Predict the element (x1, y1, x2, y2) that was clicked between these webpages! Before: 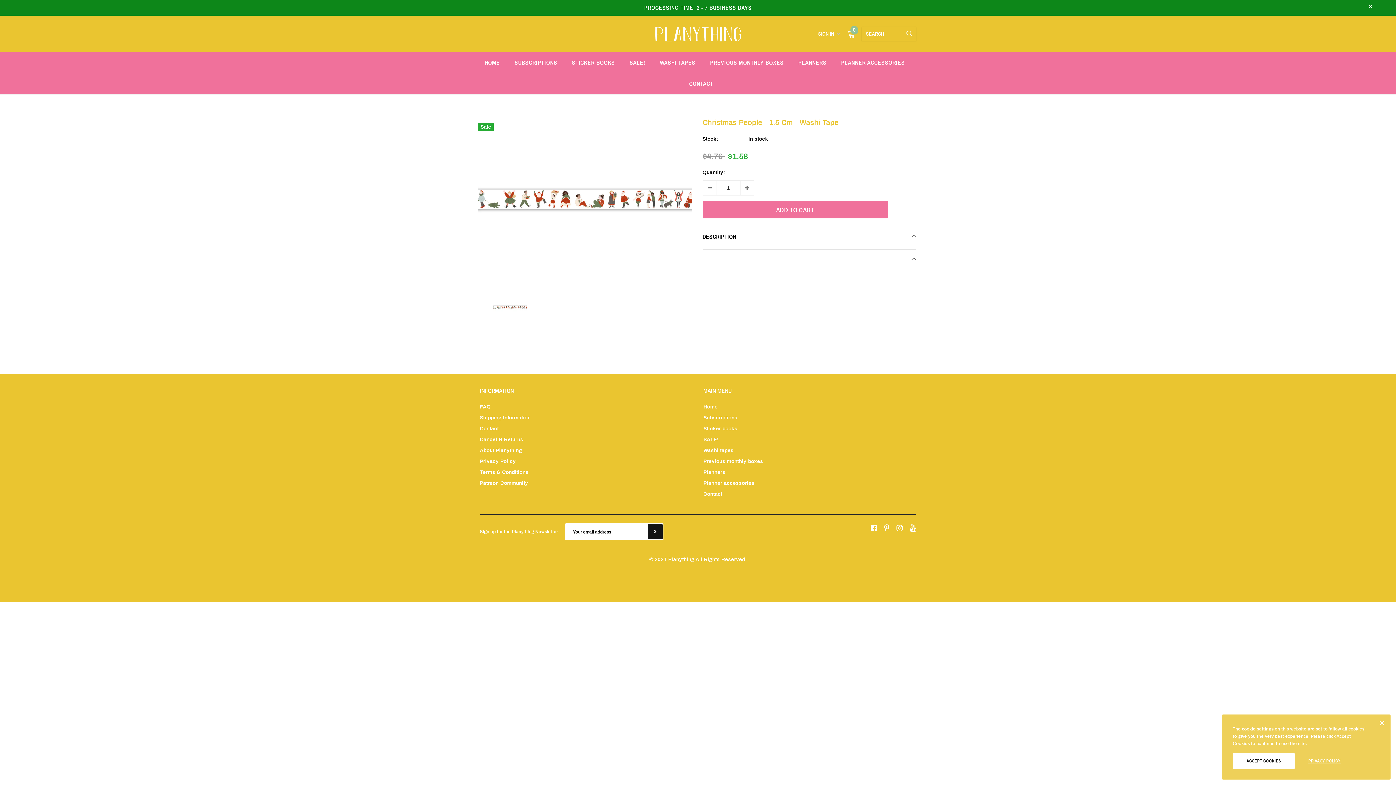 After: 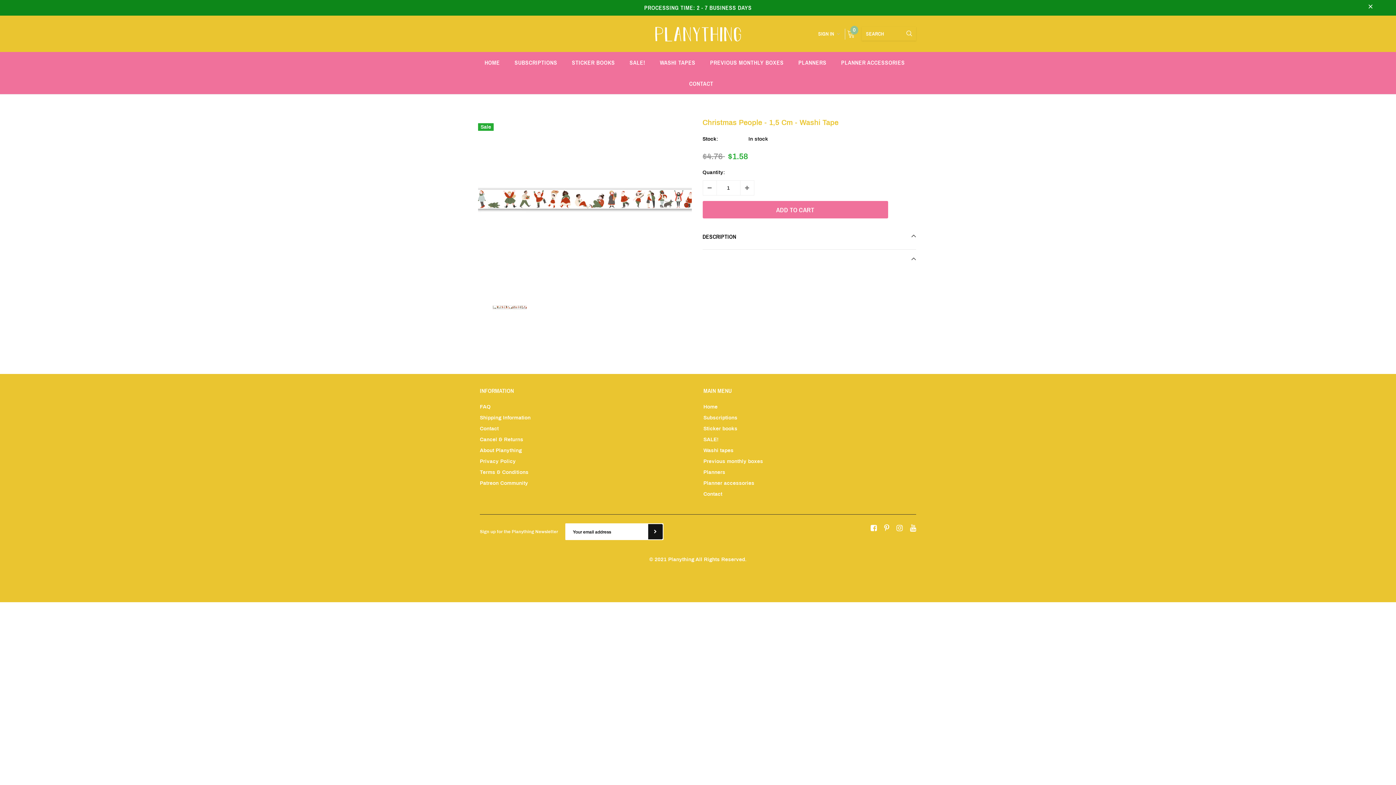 Action: label: ACCEPT COOKIES bbox: (1233, 753, 1295, 769)